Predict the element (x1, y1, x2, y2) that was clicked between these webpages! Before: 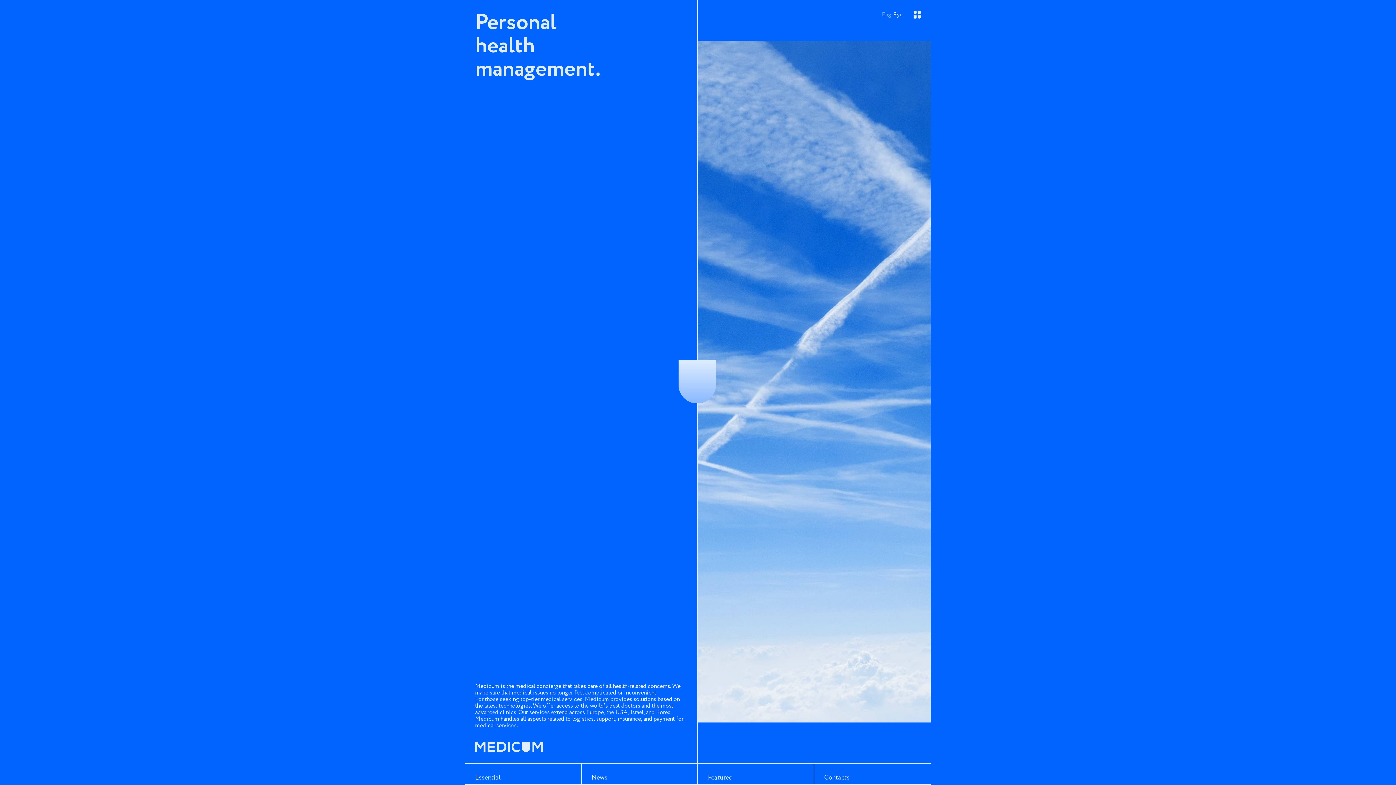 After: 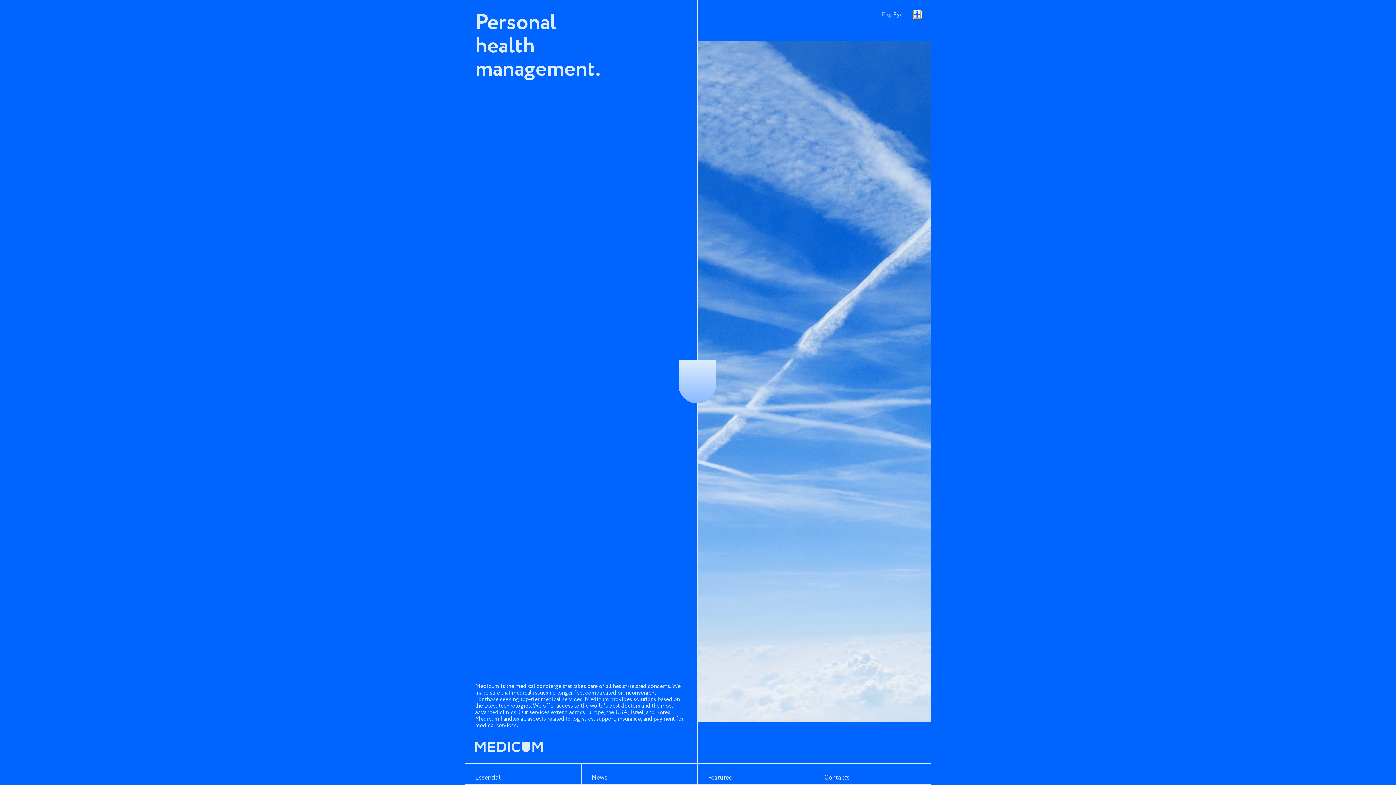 Action: bbox: (913, 10, 921, 18)